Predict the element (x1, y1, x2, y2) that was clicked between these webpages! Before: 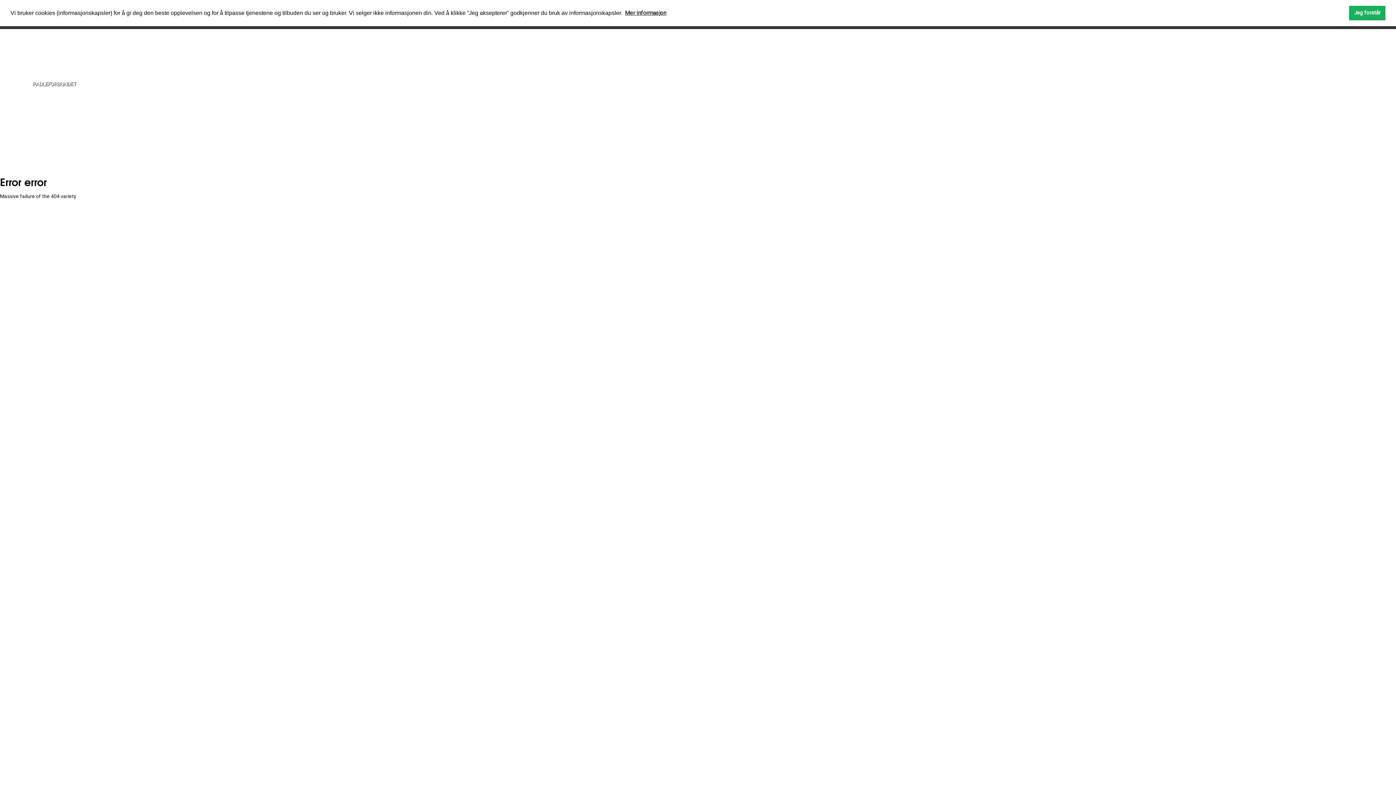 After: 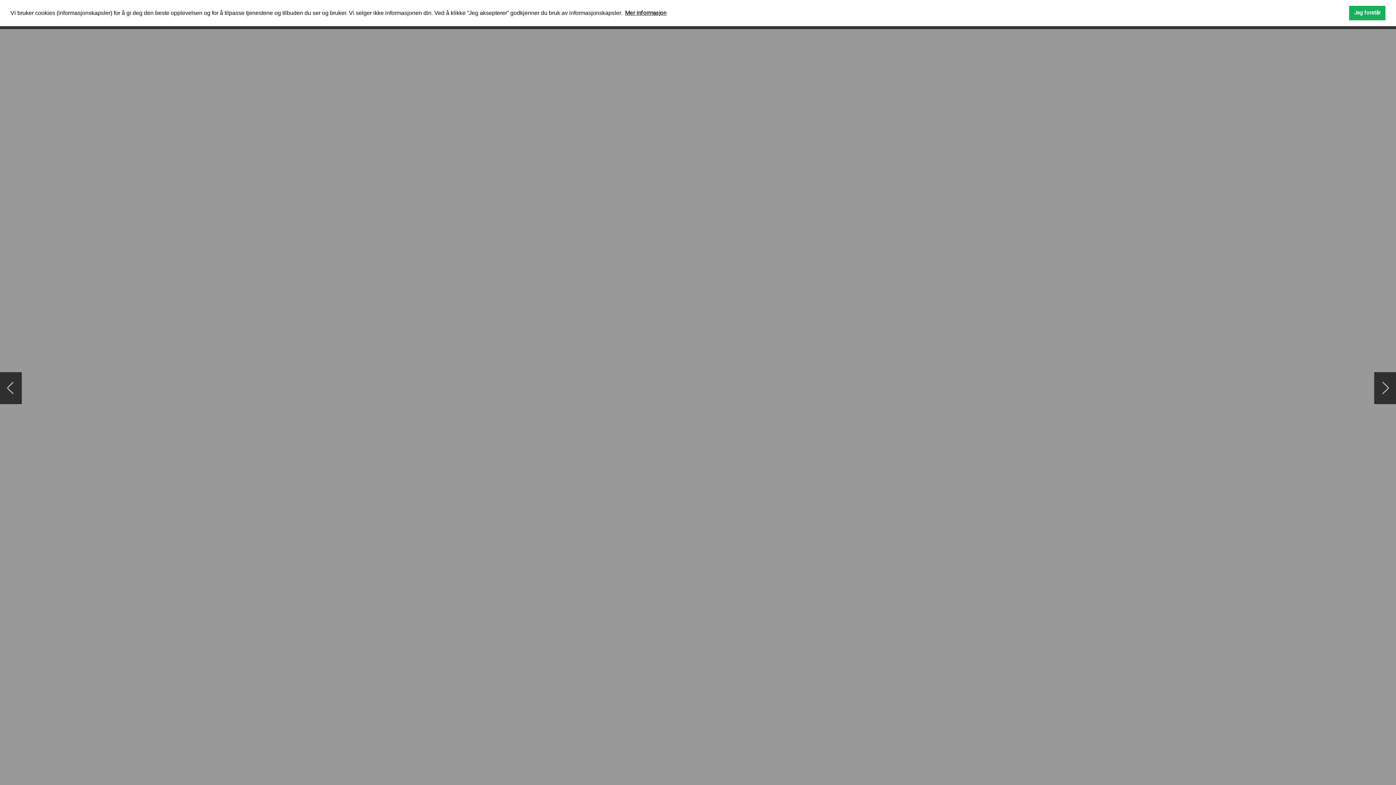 Action: bbox: (30, 79, 78, 88) label: PADLEFORBUNDET